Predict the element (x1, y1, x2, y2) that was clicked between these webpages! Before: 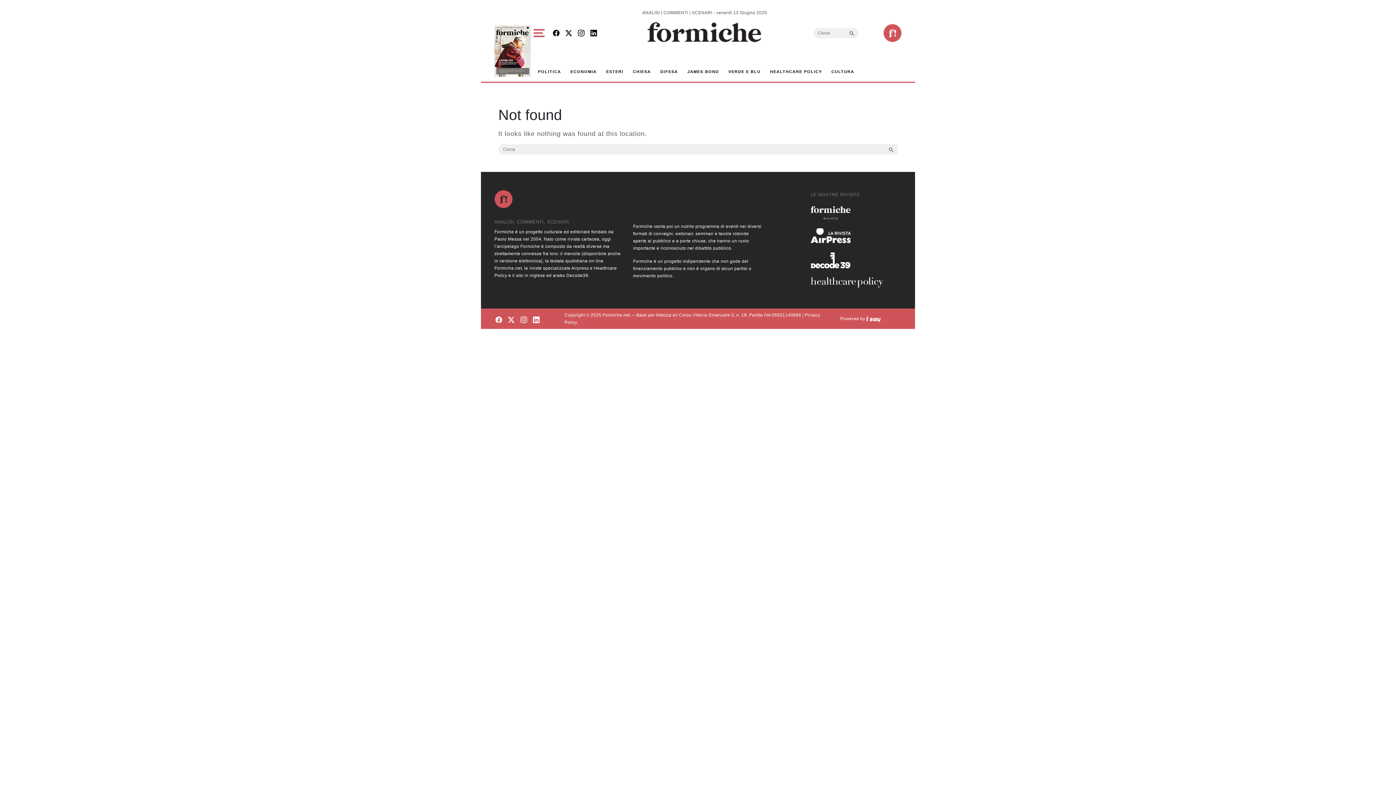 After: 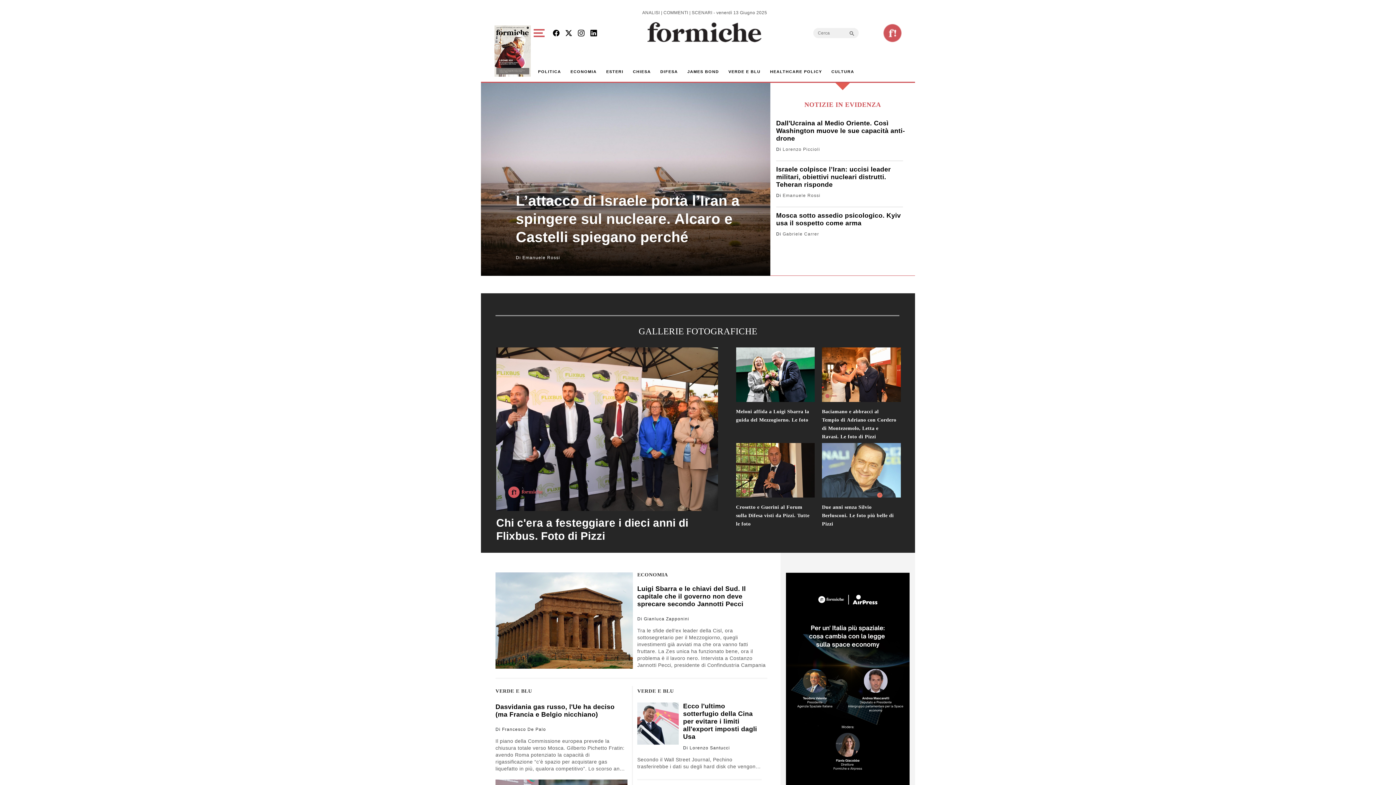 Action: bbox: (603, 9, 806, 42) label: ANALISI | COMMENTI | SCENARI - venerdì 13 Giugno 2025